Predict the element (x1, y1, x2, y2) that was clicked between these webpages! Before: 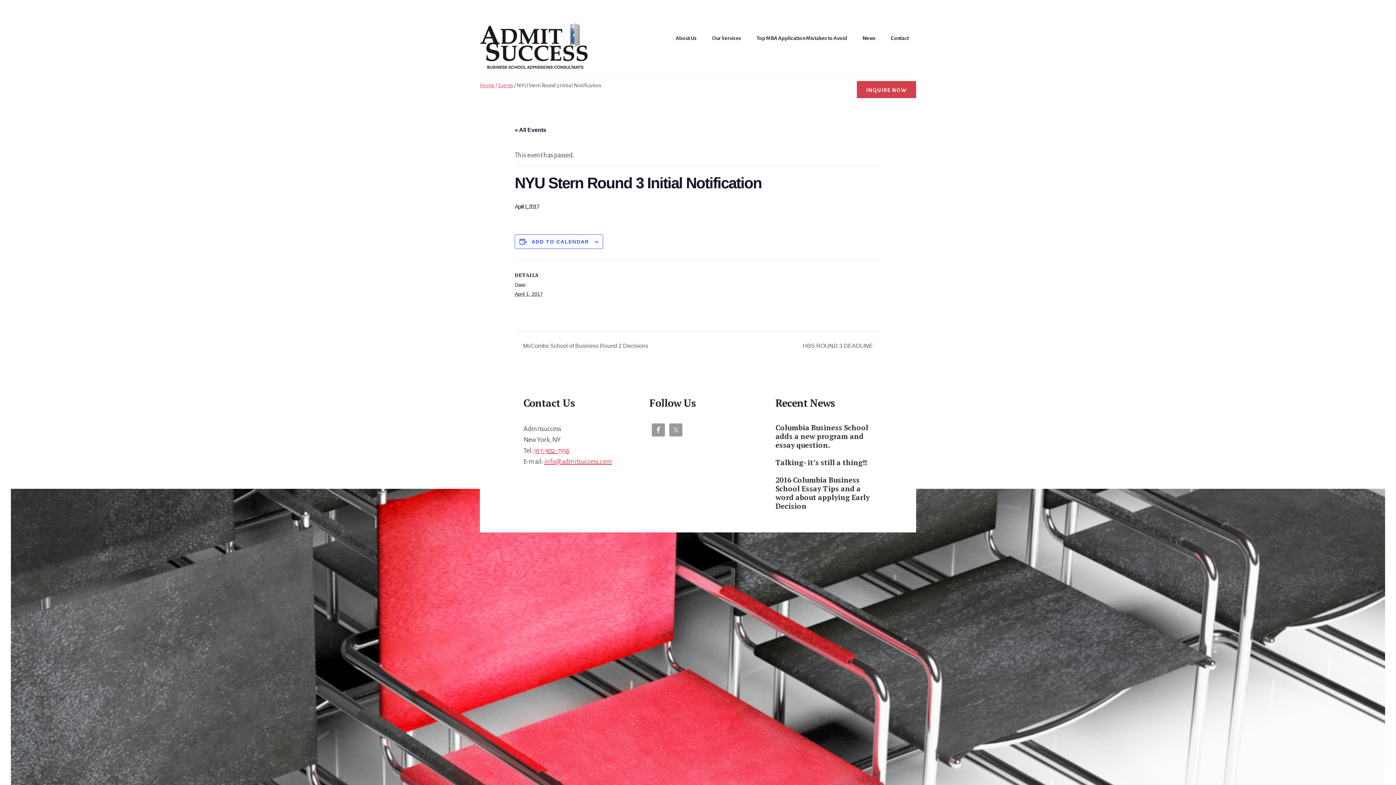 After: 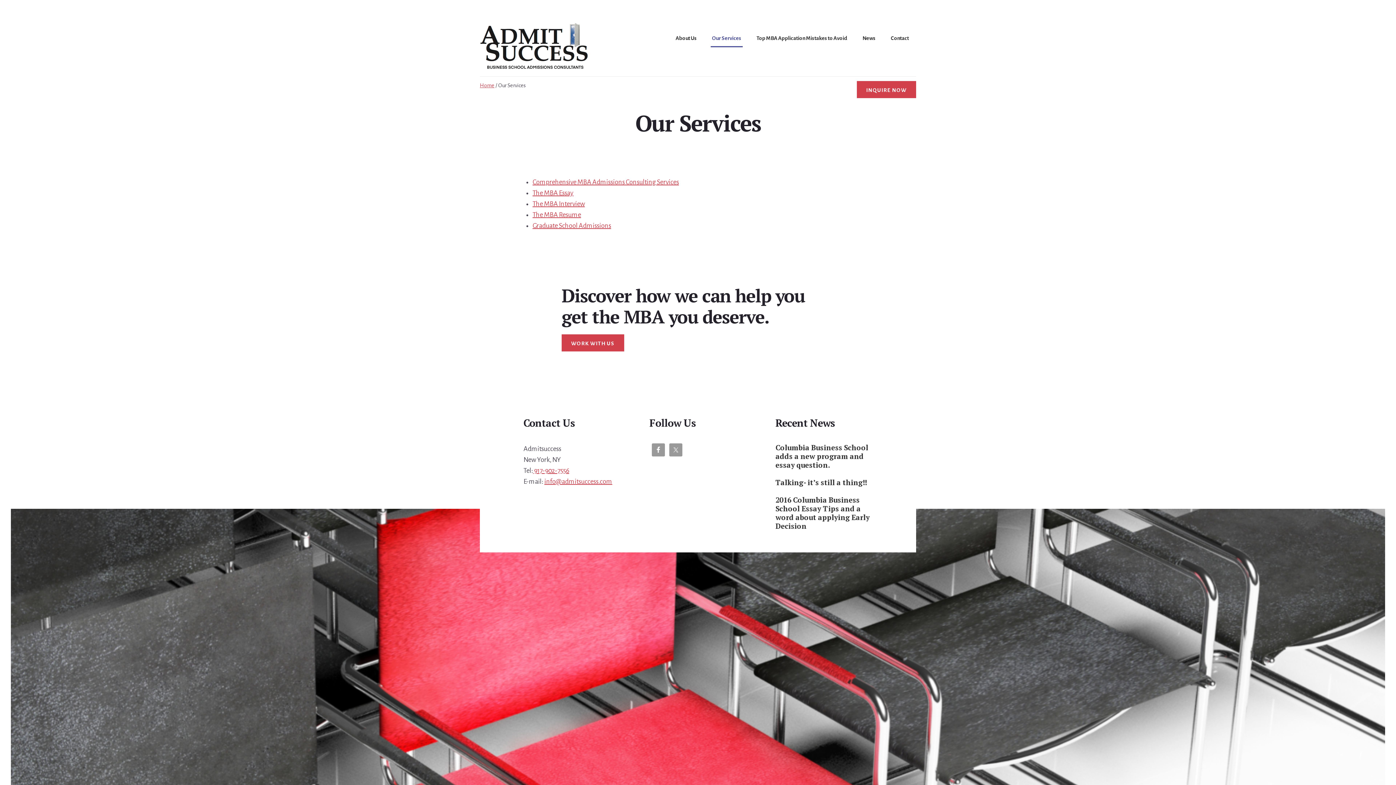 Action: label: Our Services bbox: (710, 30, 742, 47)